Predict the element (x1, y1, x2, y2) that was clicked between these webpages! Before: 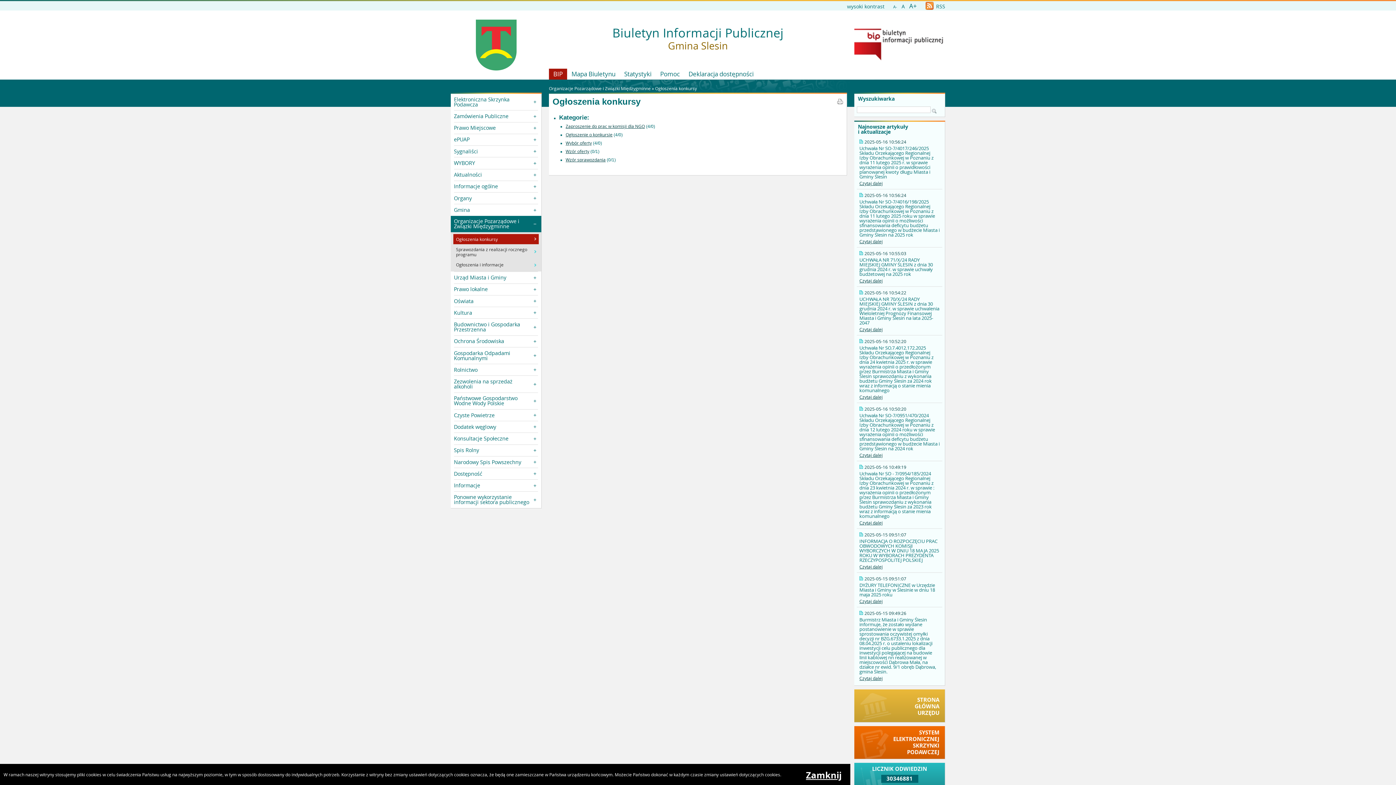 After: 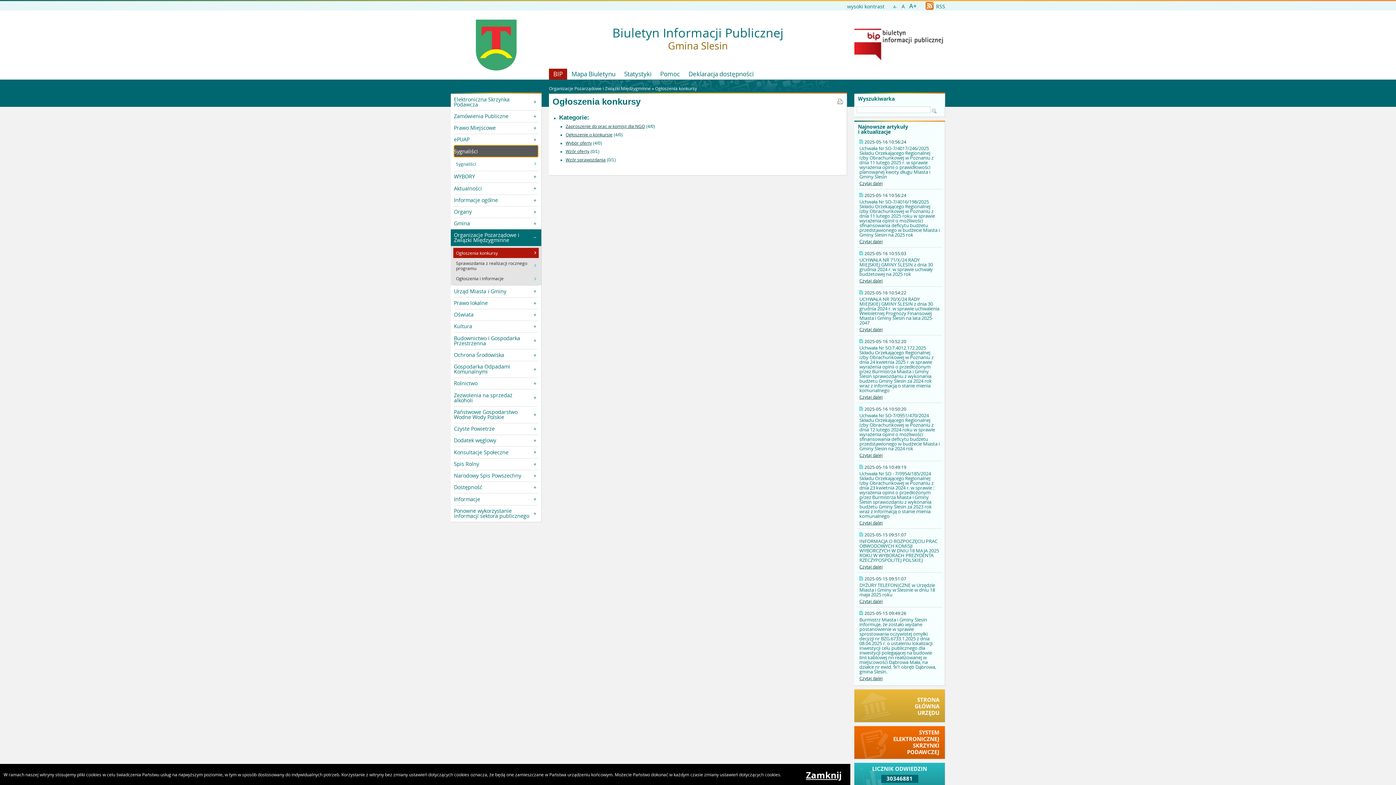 Action: label: Sygnaliści bbox: (454, 145, 538, 157)